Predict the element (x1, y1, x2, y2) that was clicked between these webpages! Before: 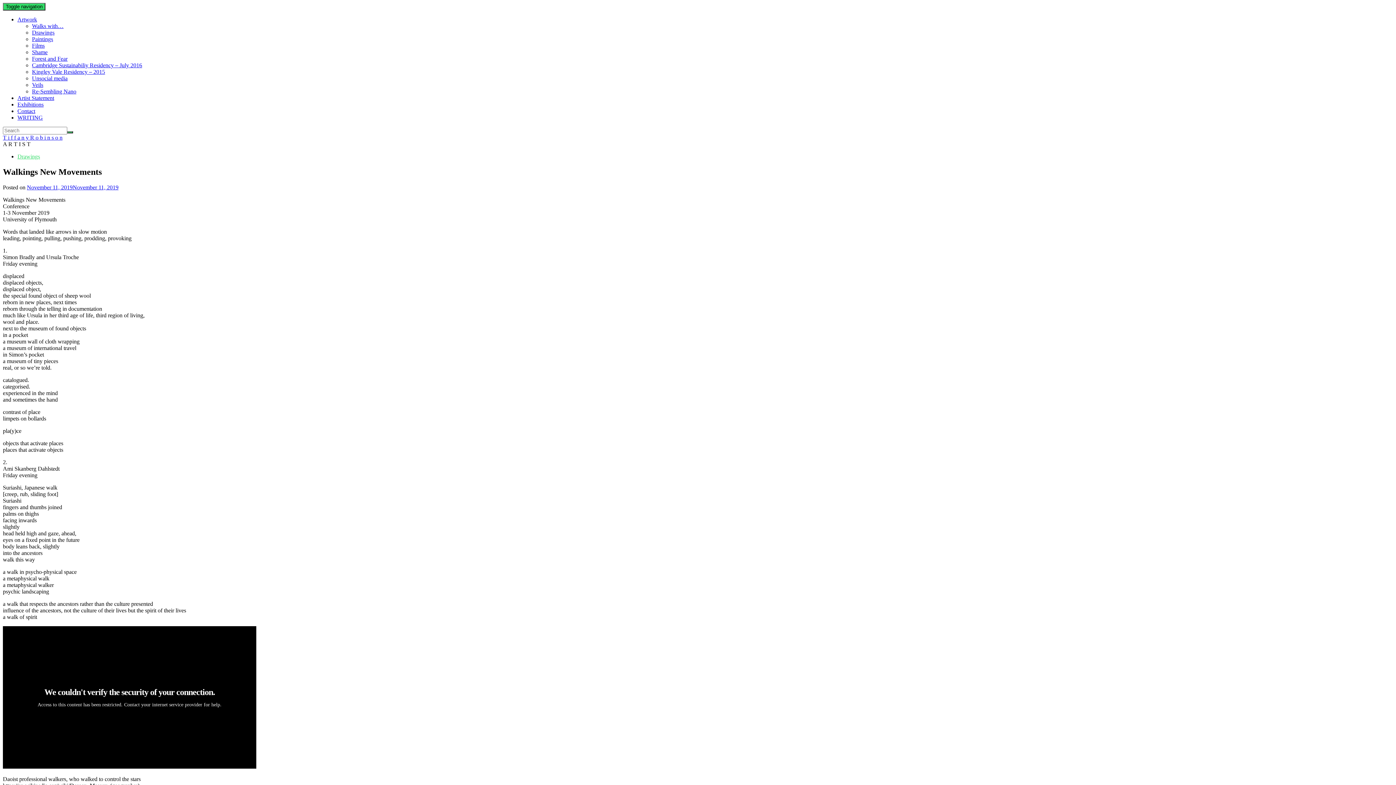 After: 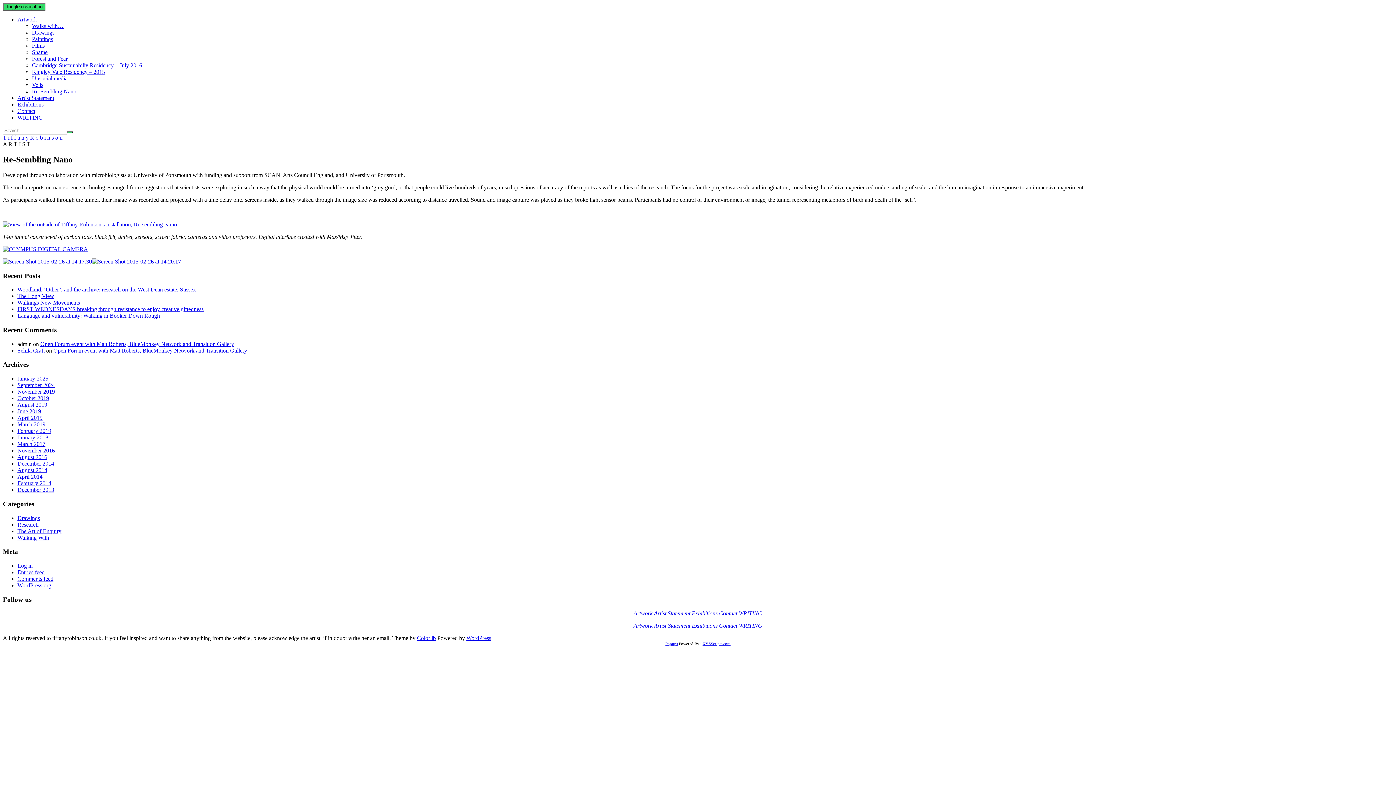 Action: label: Re-Sembling Nano bbox: (32, 88, 76, 94)